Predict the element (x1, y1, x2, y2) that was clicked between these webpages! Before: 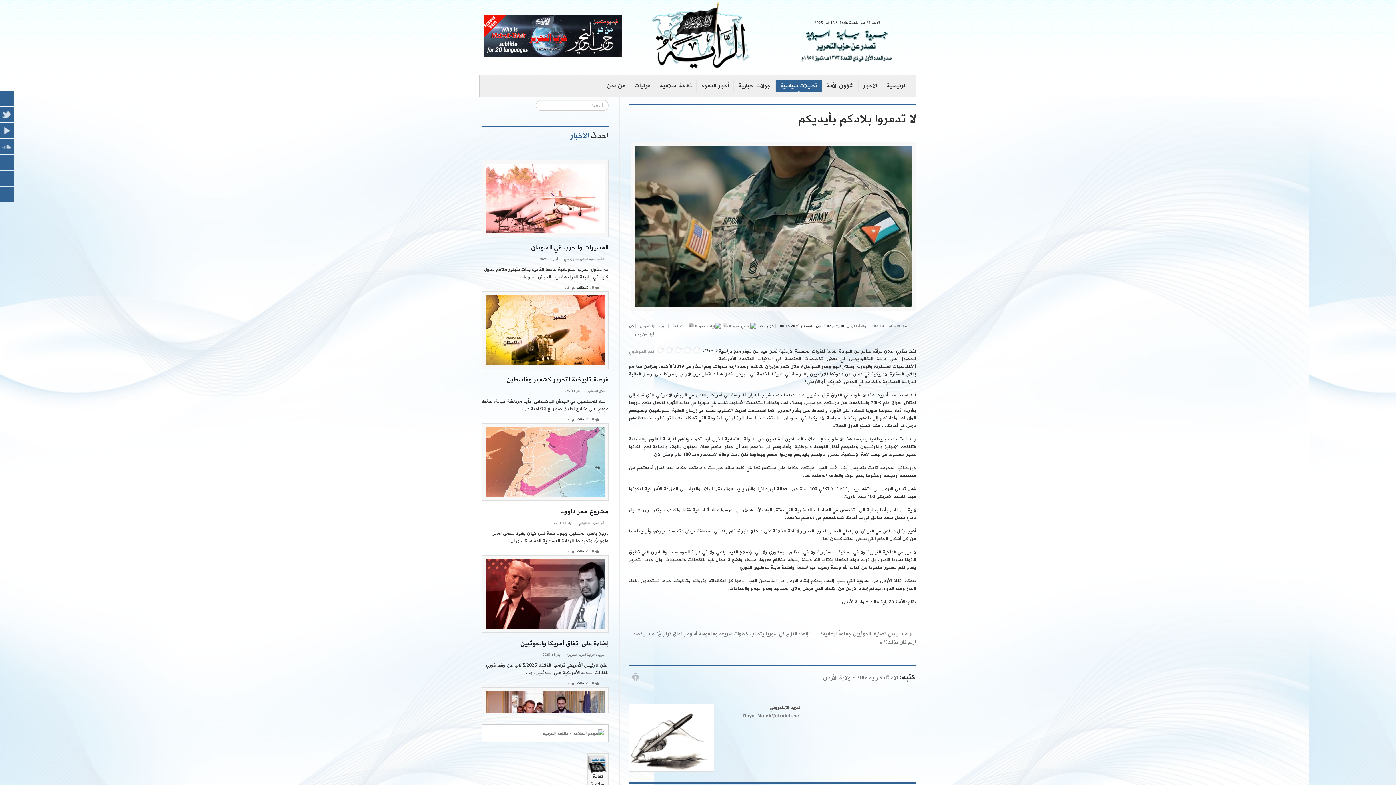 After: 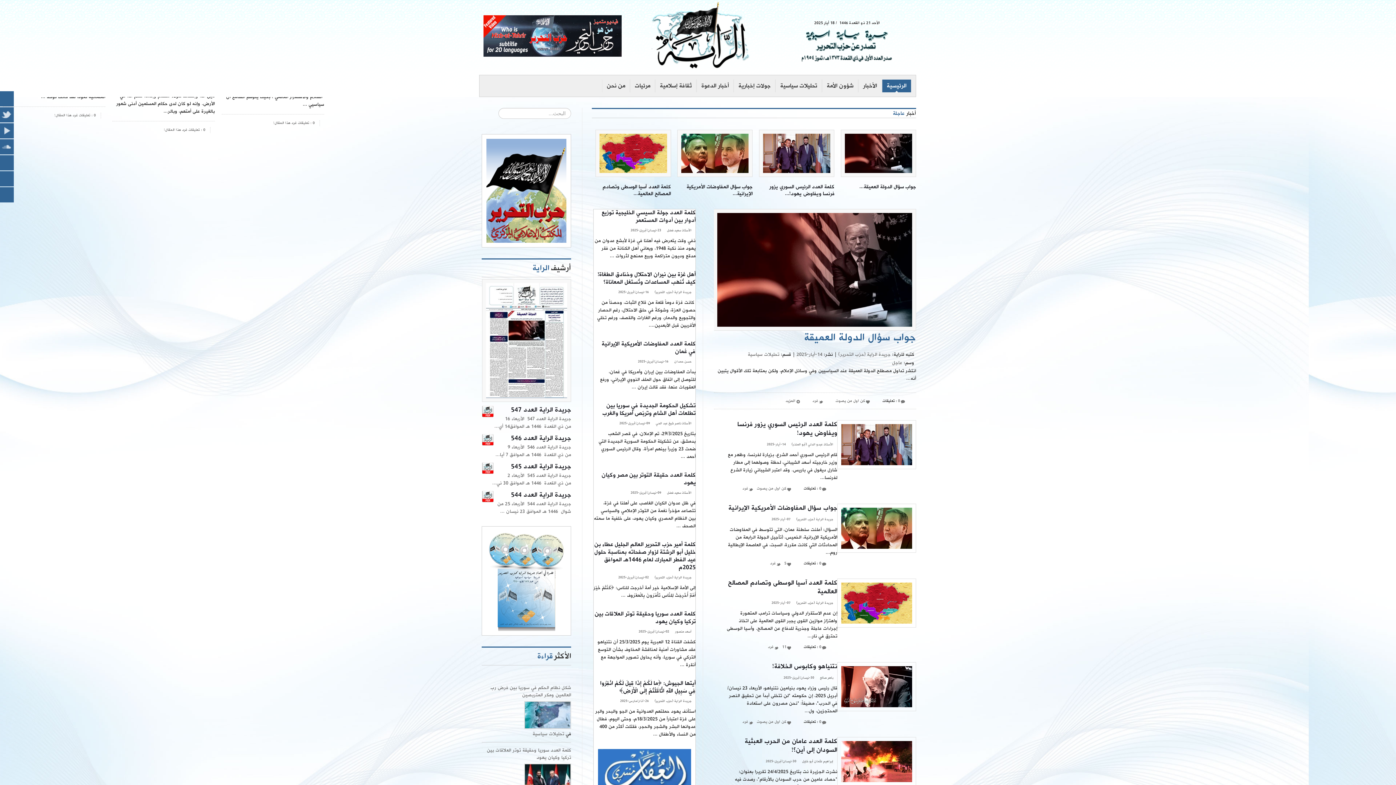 Action: bbox: (790, 29, 904, 61) label: جريدة الراية